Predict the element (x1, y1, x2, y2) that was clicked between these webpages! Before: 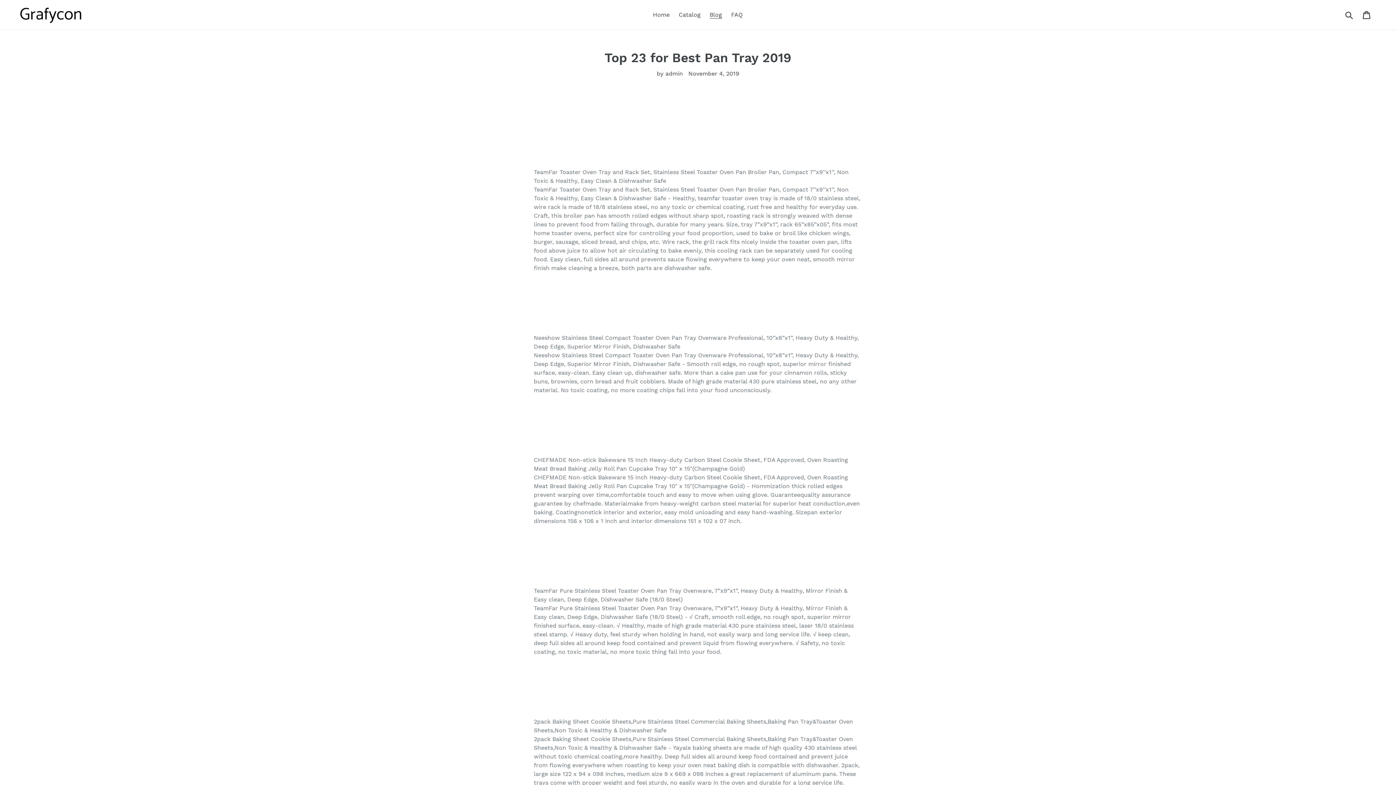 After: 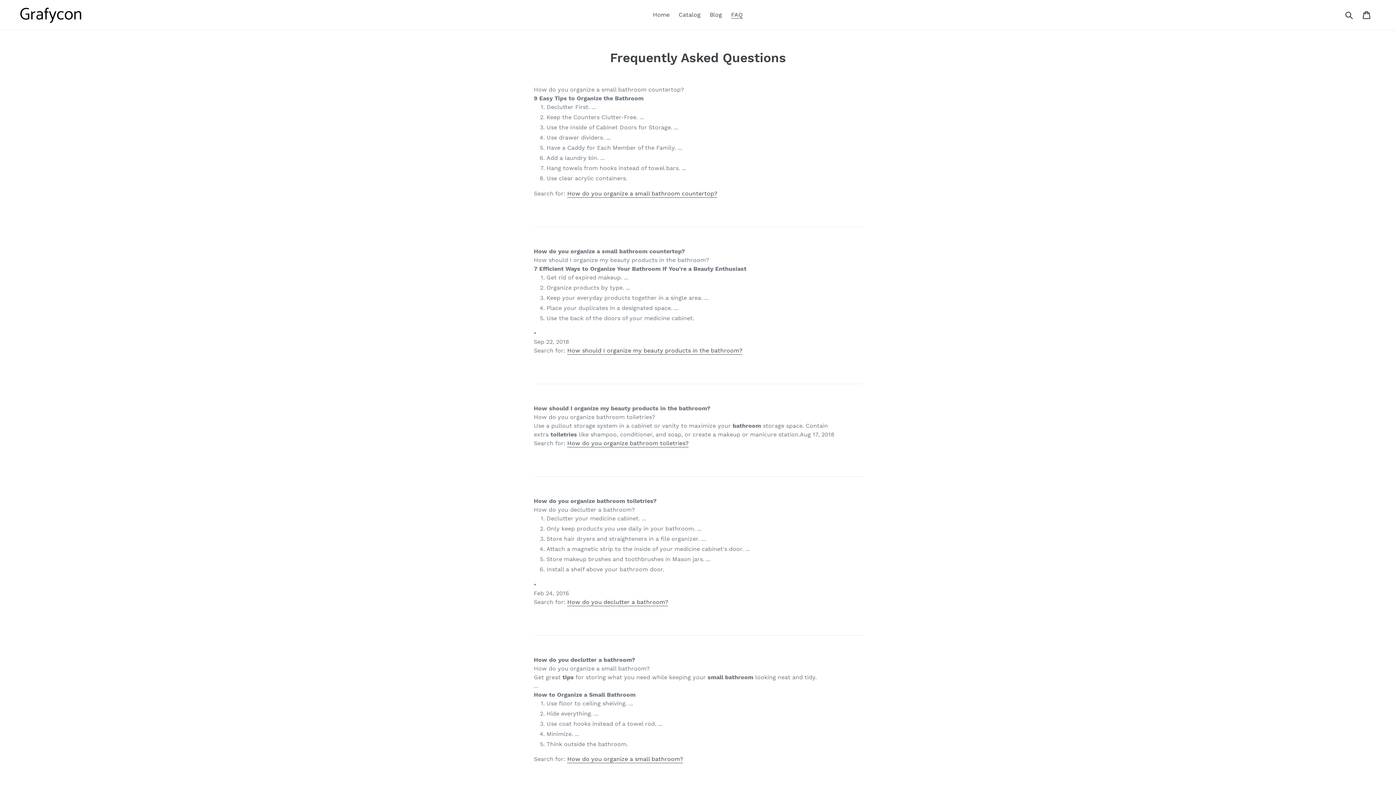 Action: label: FAQ bbox: (727, 9, 746, 20)